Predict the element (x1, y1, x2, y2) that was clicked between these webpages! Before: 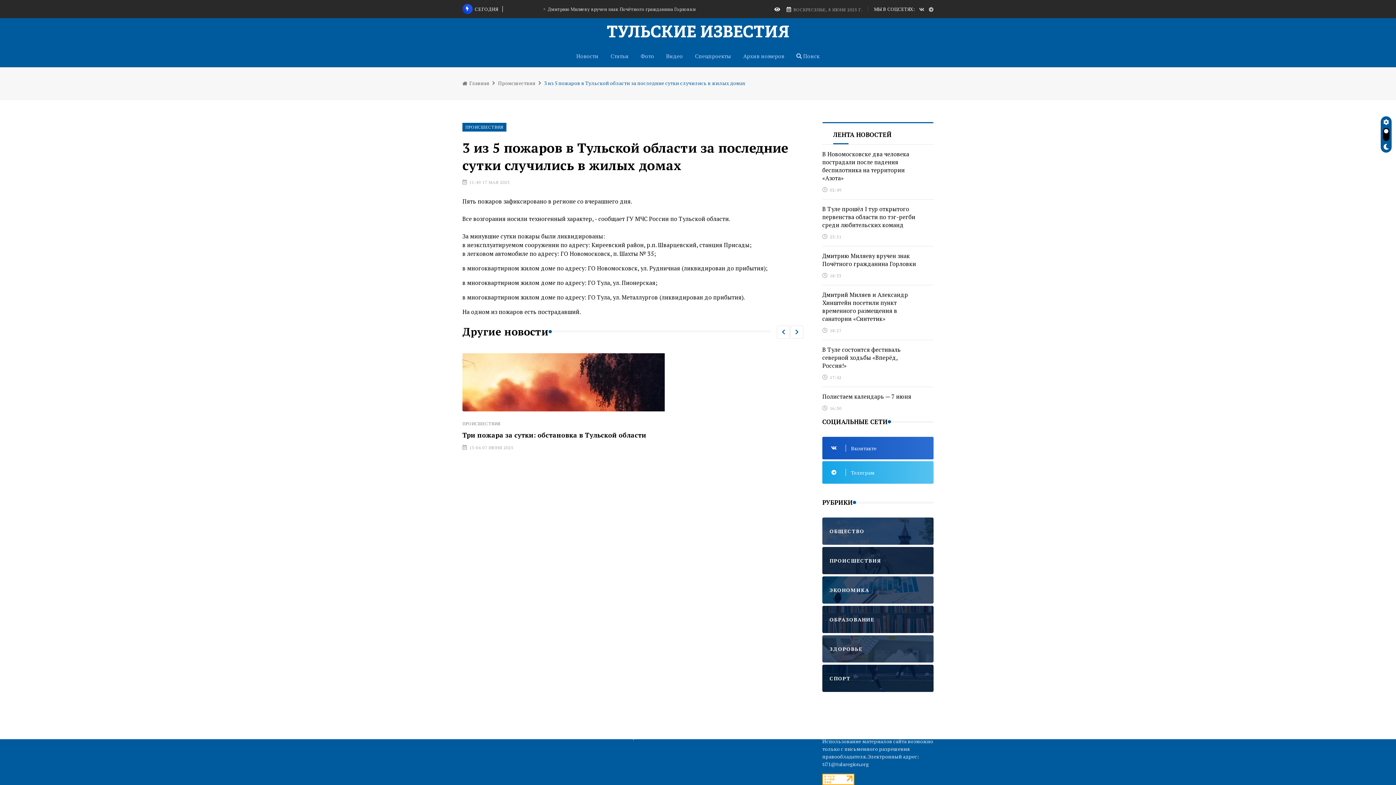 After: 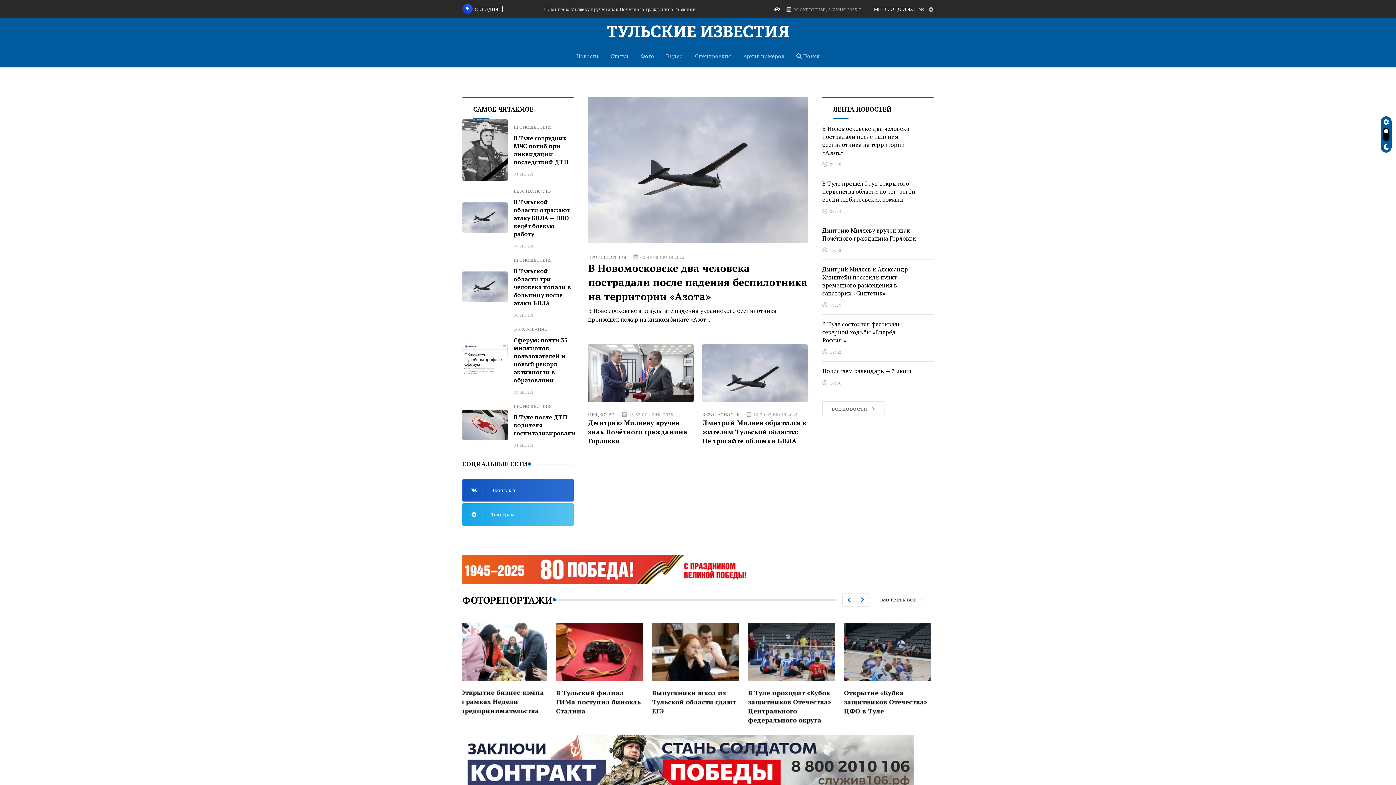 Action: bbox: (462, 79, 489, 86) label:  Главная